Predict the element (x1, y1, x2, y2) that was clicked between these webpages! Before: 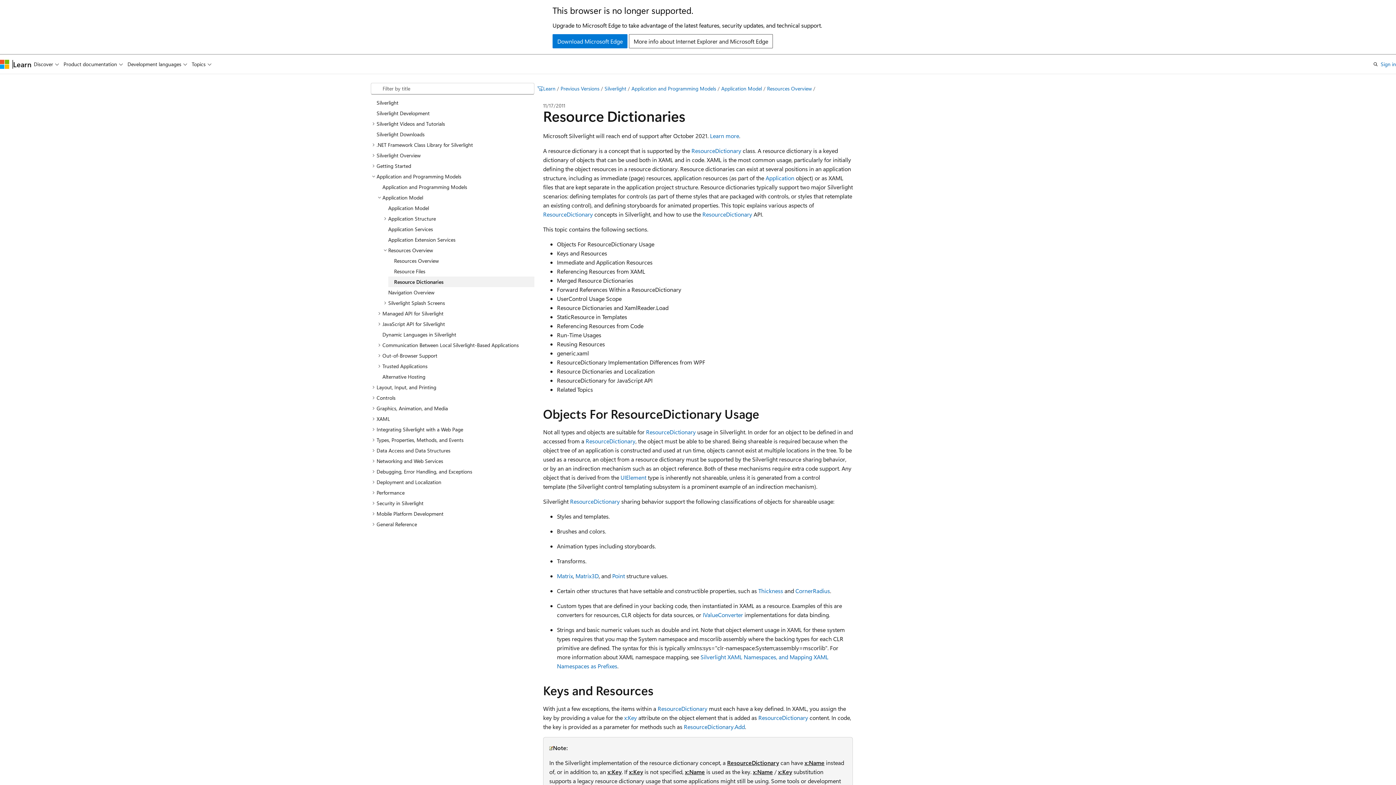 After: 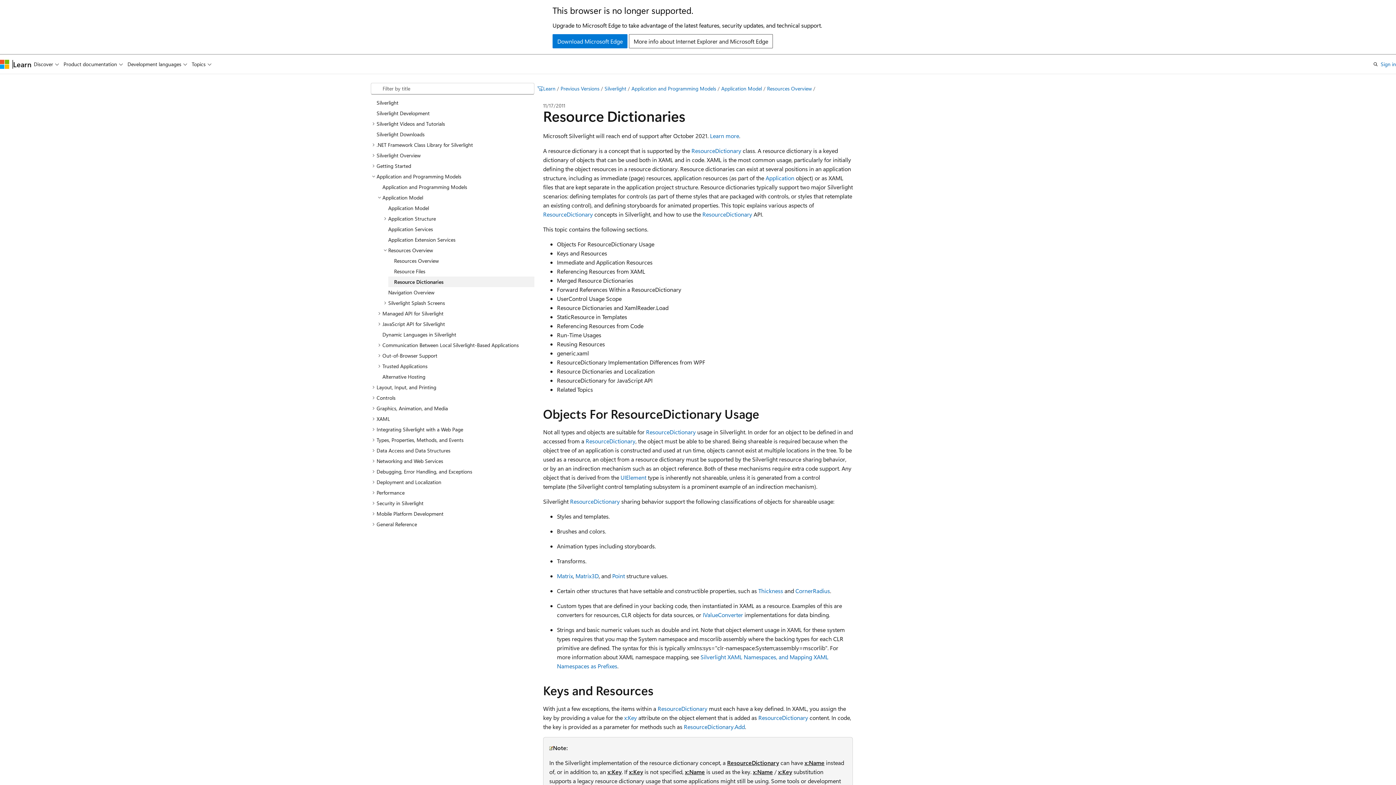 Action: bbox: (388, 276, 534, 287) label: Resource Dictionaries